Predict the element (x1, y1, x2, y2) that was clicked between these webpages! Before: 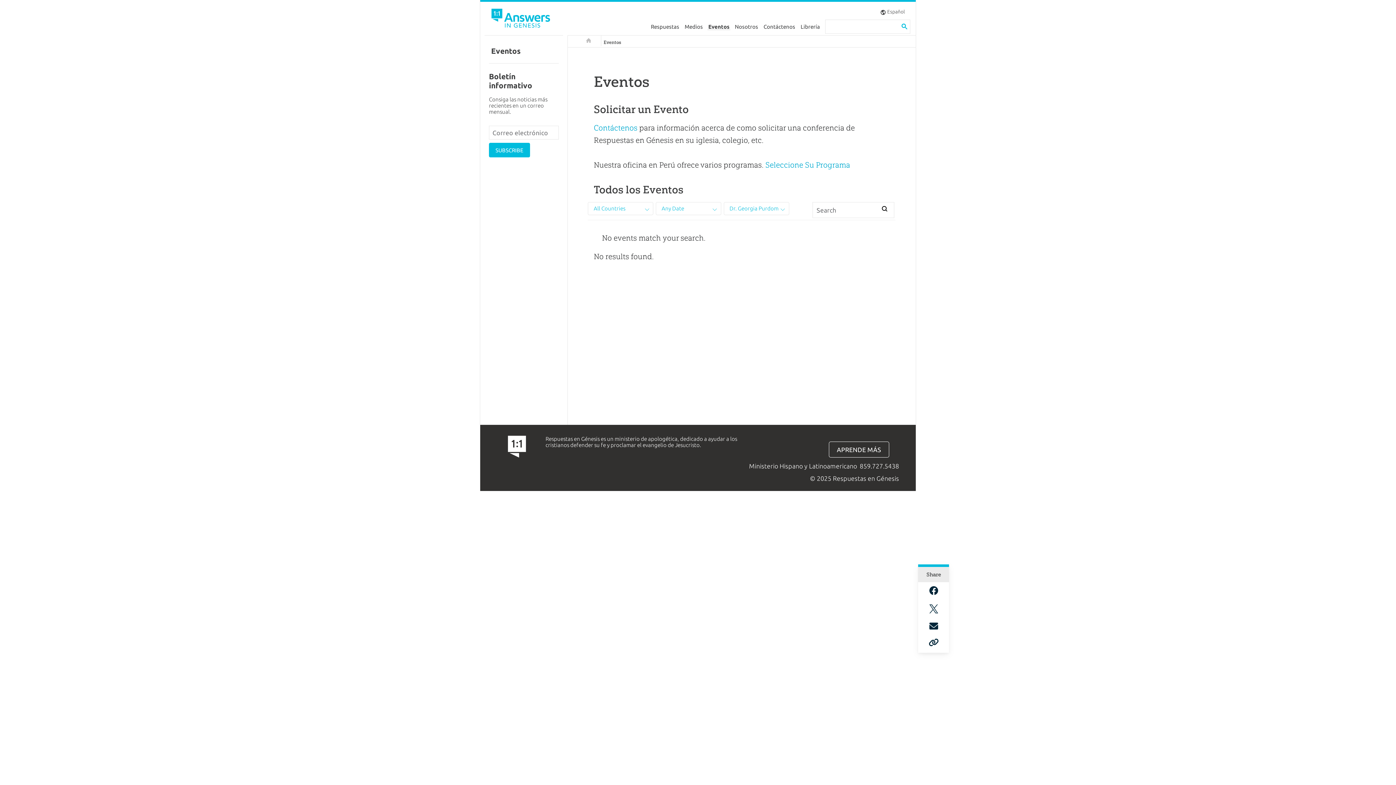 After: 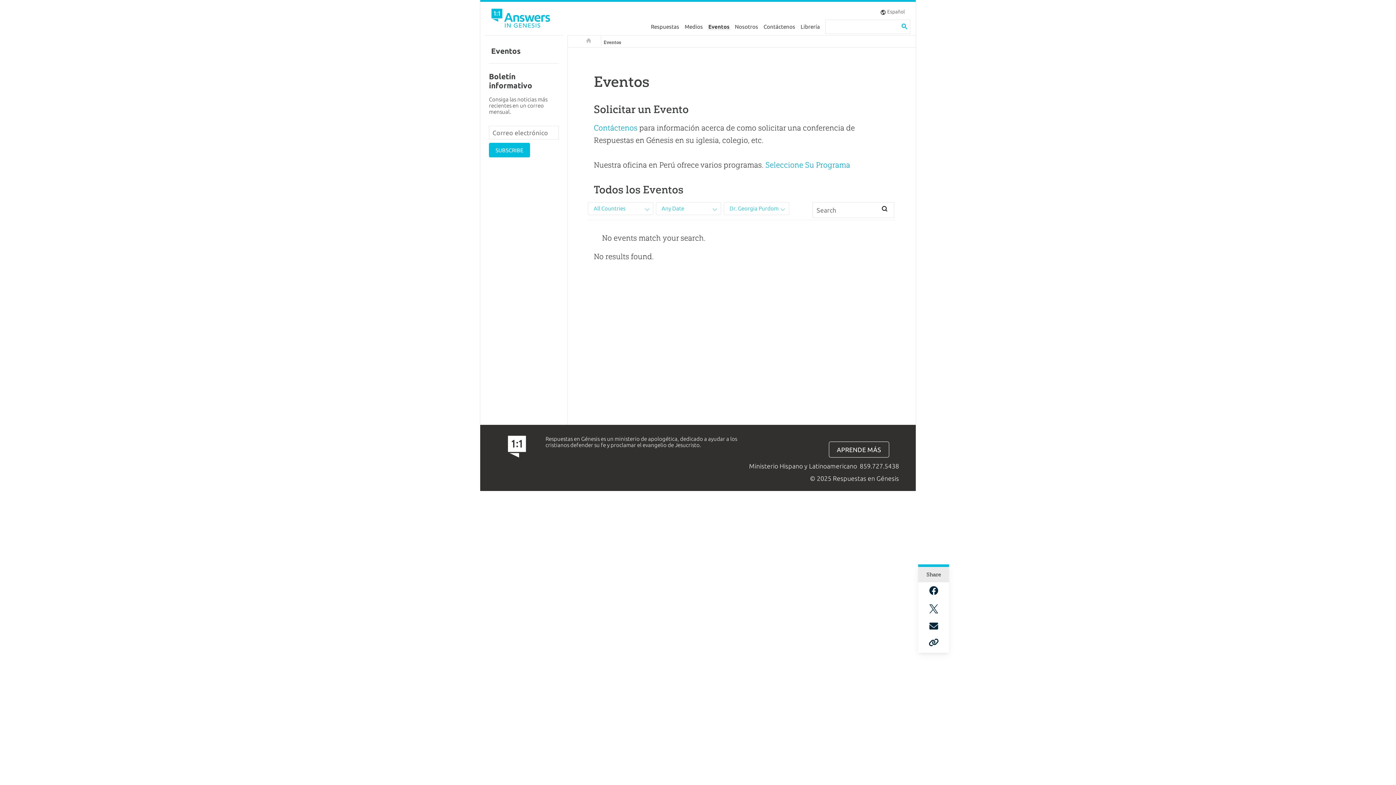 Action: bbox: (929, 604, 938, 614)